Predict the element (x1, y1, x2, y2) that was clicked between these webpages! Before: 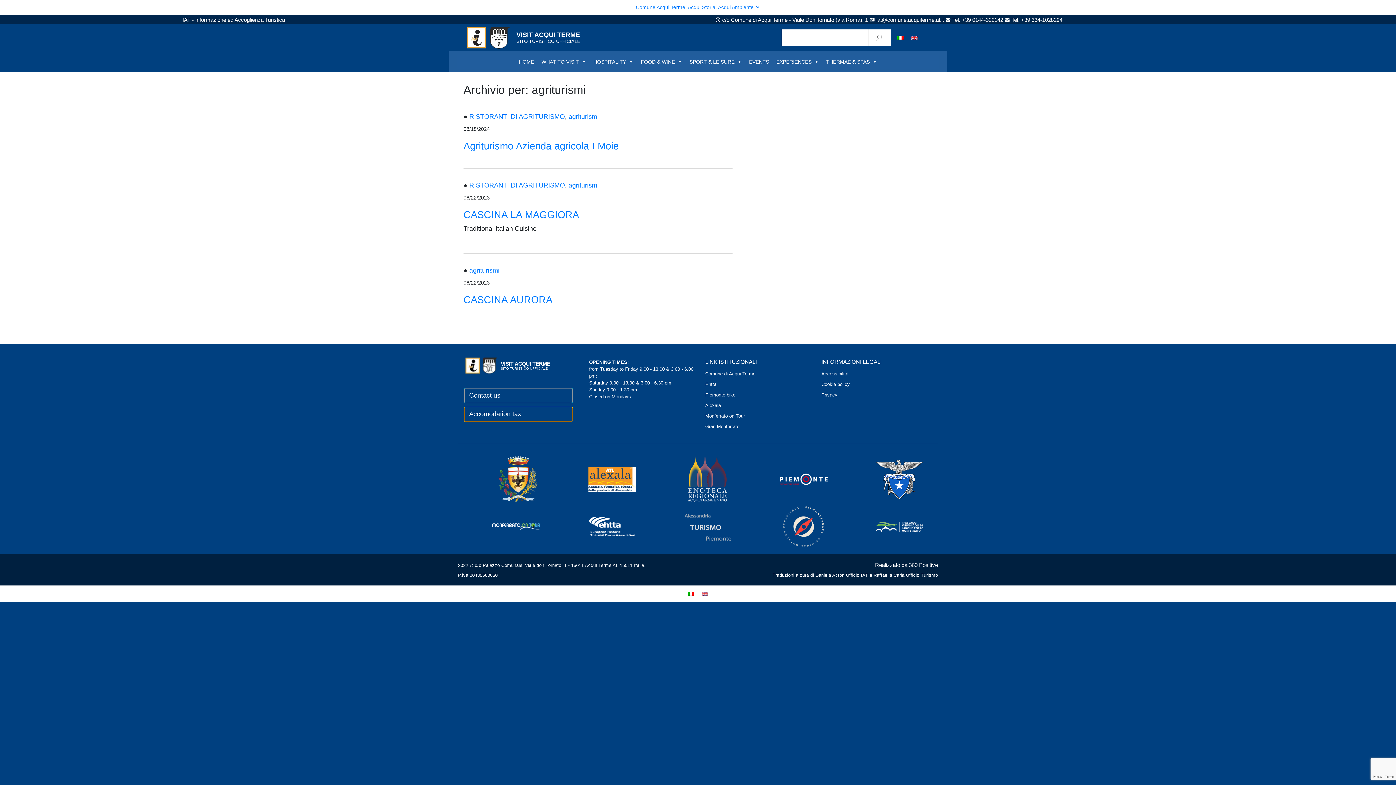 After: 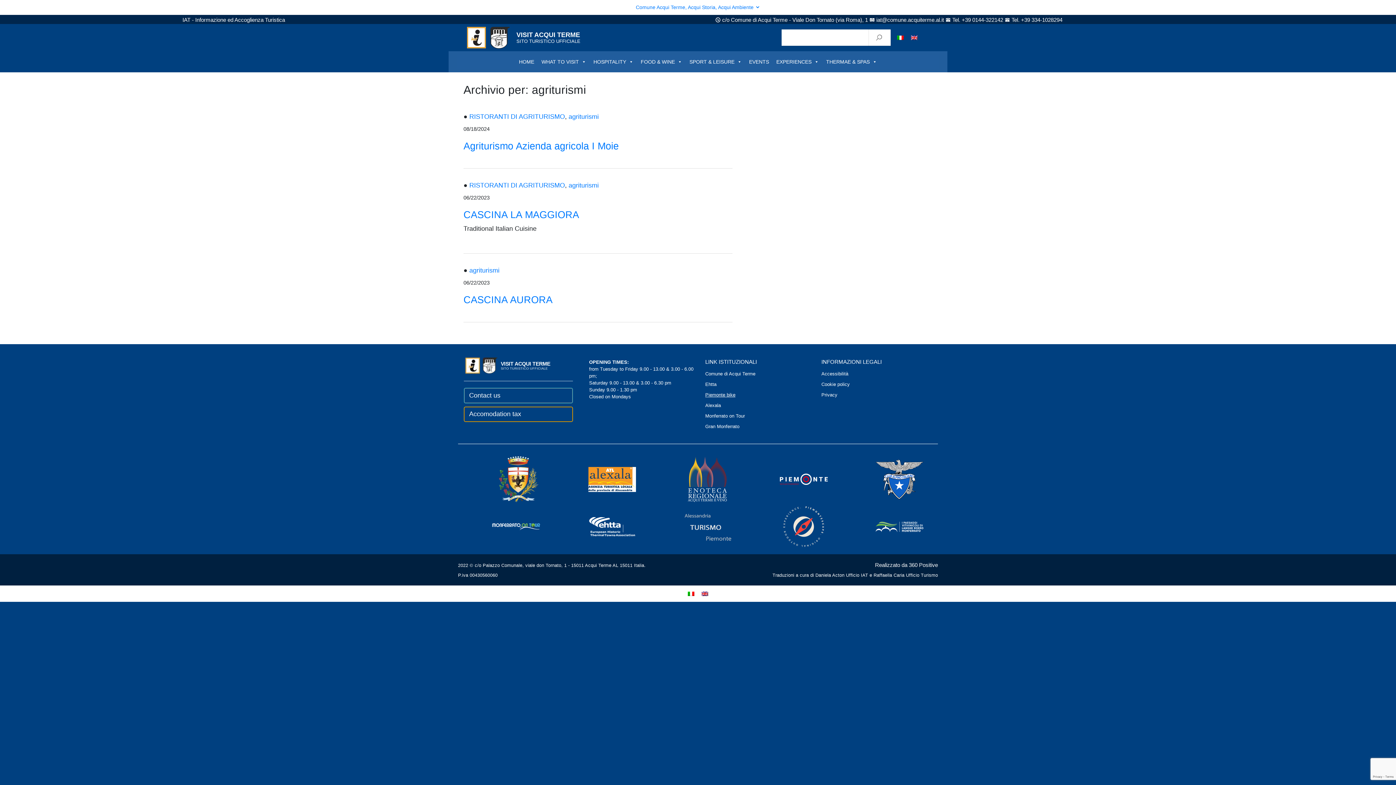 Action: label: Piemonte bike bbox: (705, 391, 810, 398)